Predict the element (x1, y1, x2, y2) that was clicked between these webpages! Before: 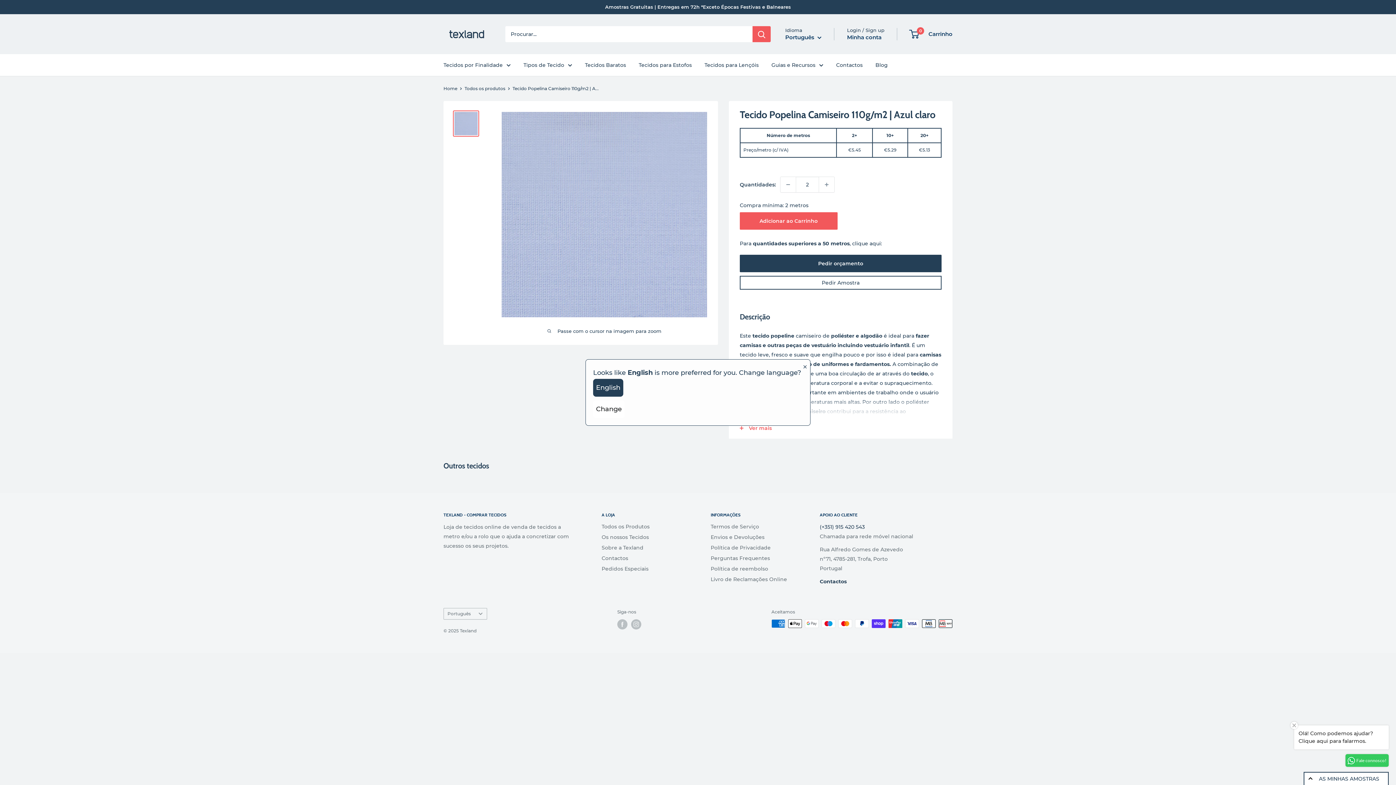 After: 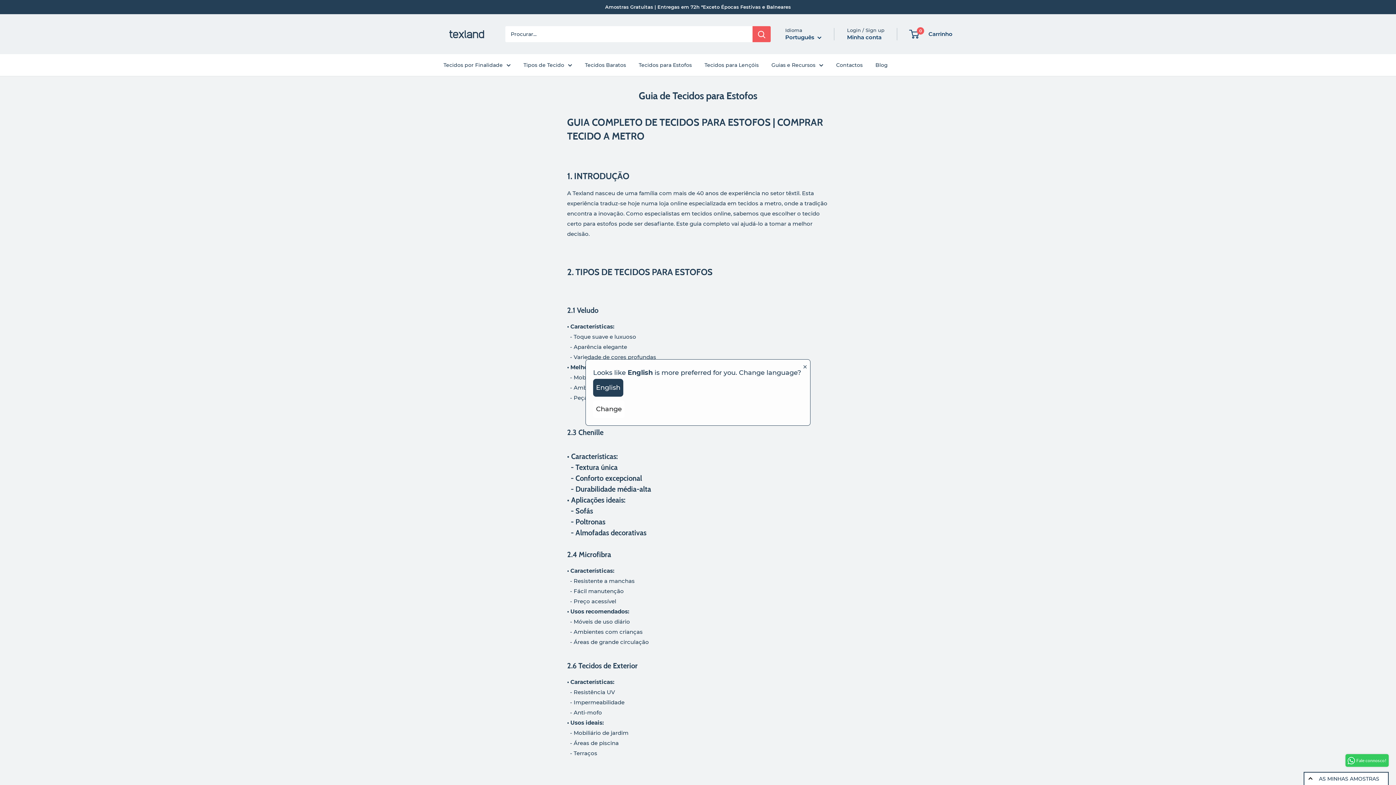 Action: label: Guias e Recursos bbox: (771, 60, 823, 69)